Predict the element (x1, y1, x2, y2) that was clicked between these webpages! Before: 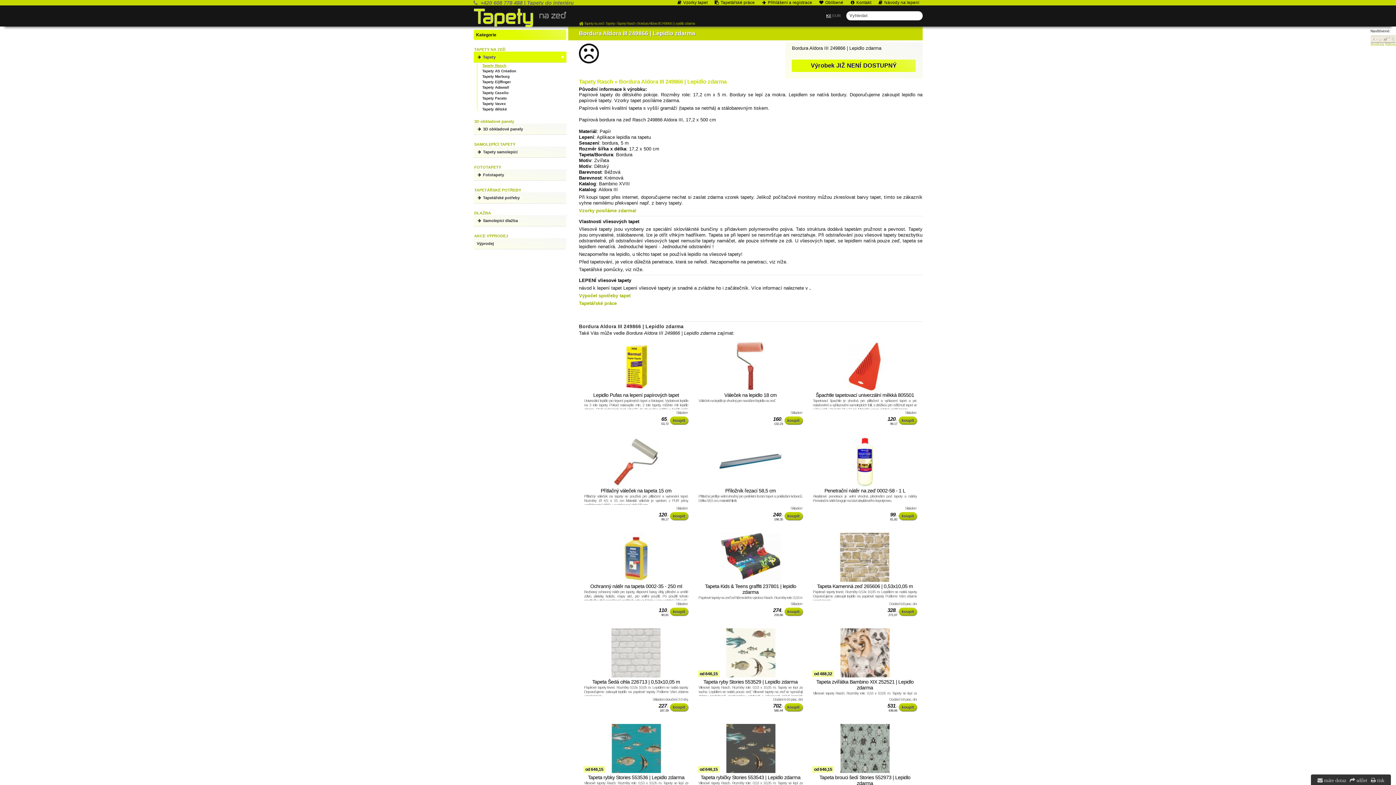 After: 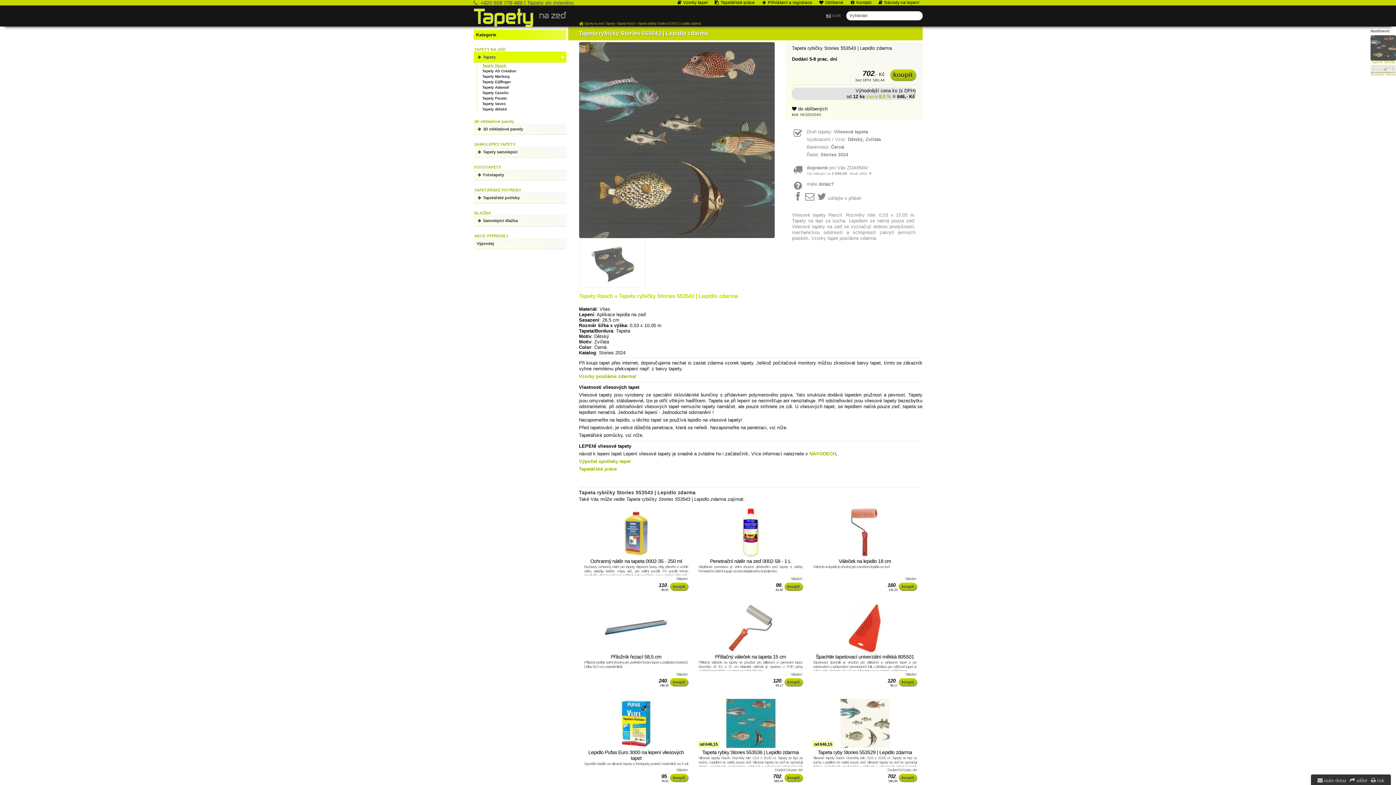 Action: label: Tapeta rybičky Stories 553543 | Lepidlo zdarma bbox: (698, 769, 802, 780)